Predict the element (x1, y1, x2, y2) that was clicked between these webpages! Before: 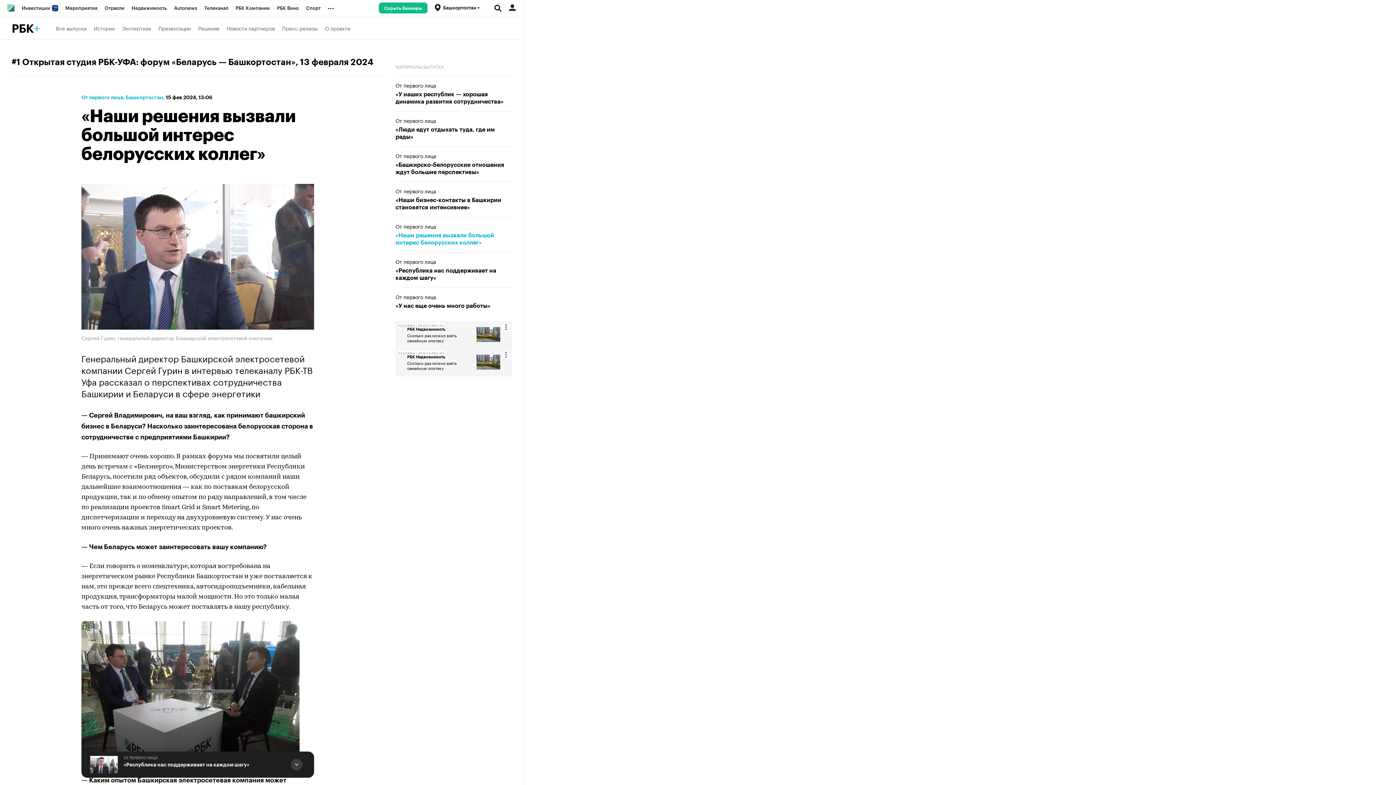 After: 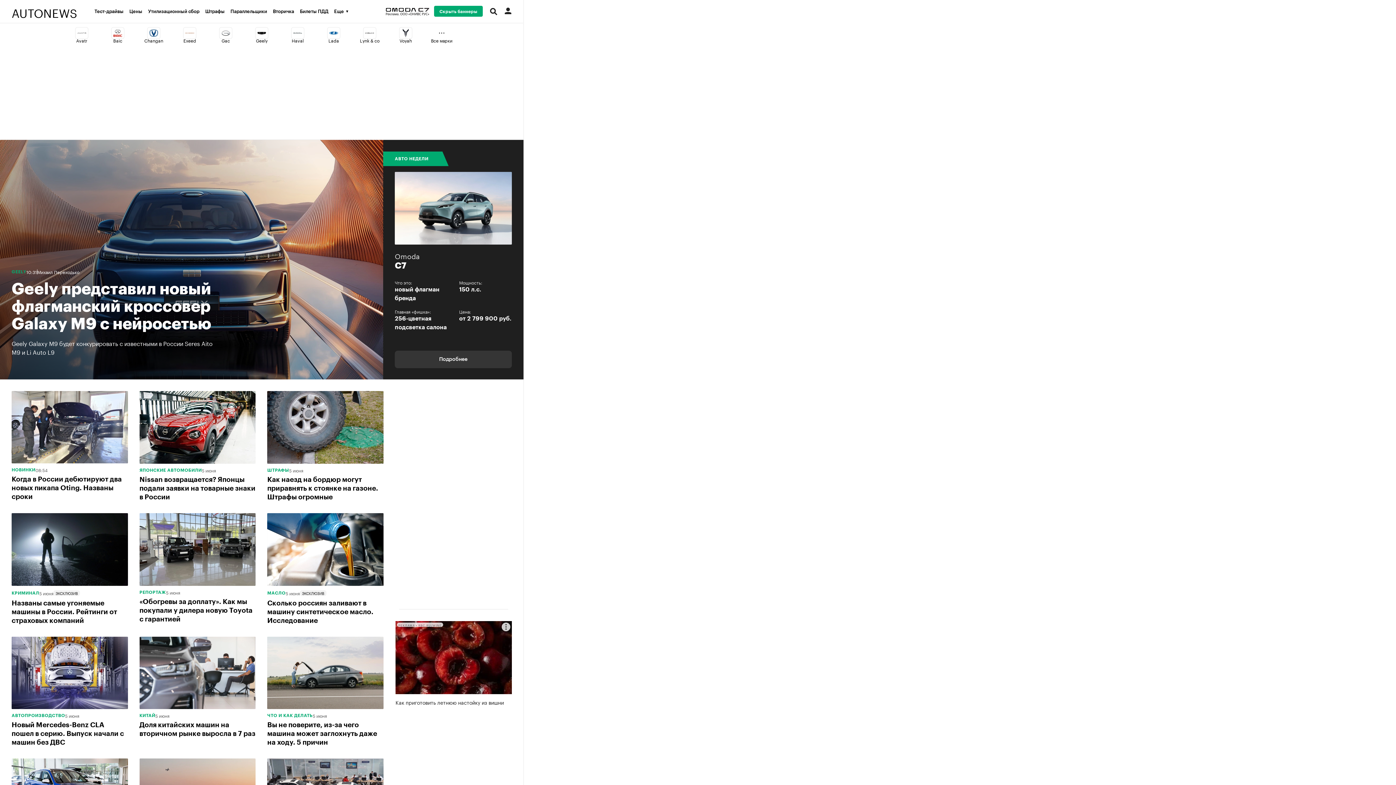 Action: label: Autonews bbox: (170, 0, 200, 16)